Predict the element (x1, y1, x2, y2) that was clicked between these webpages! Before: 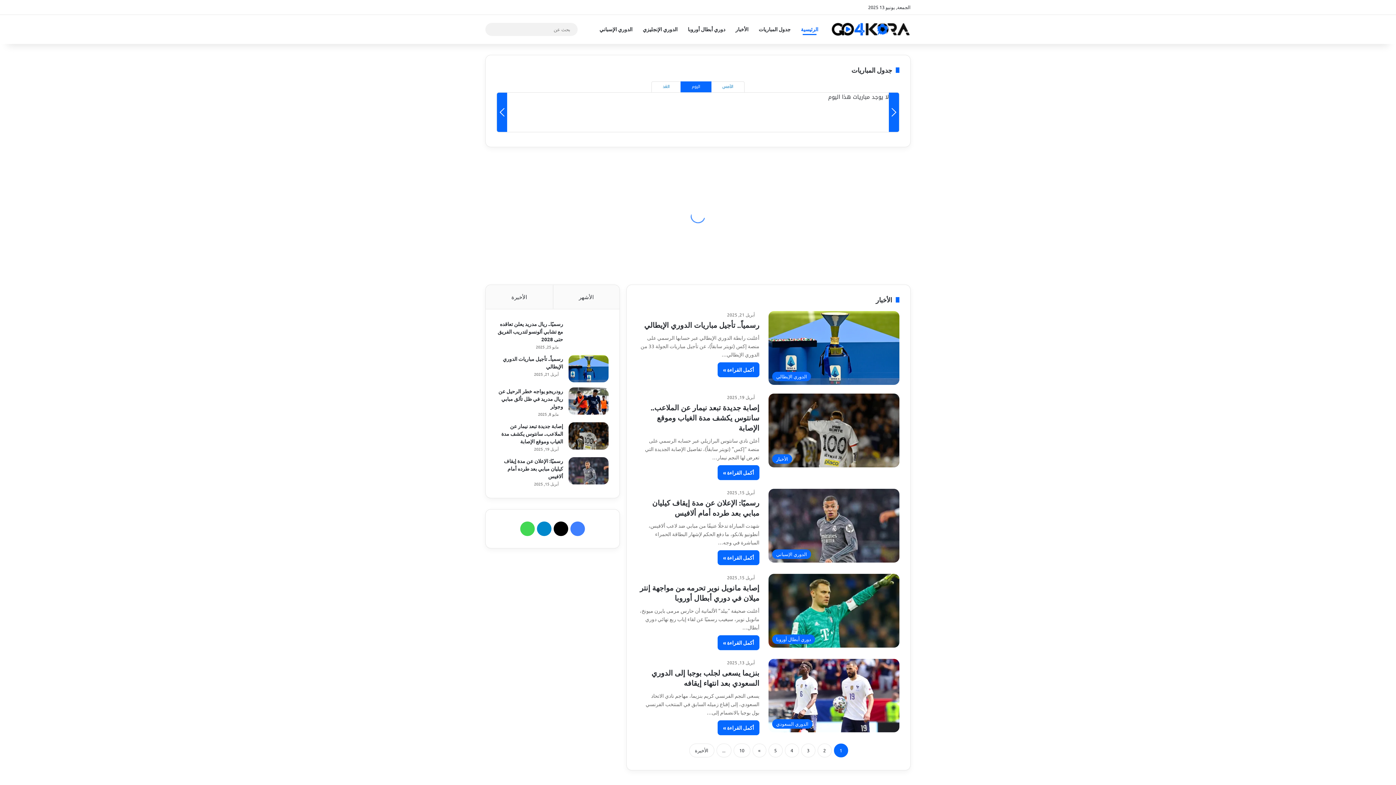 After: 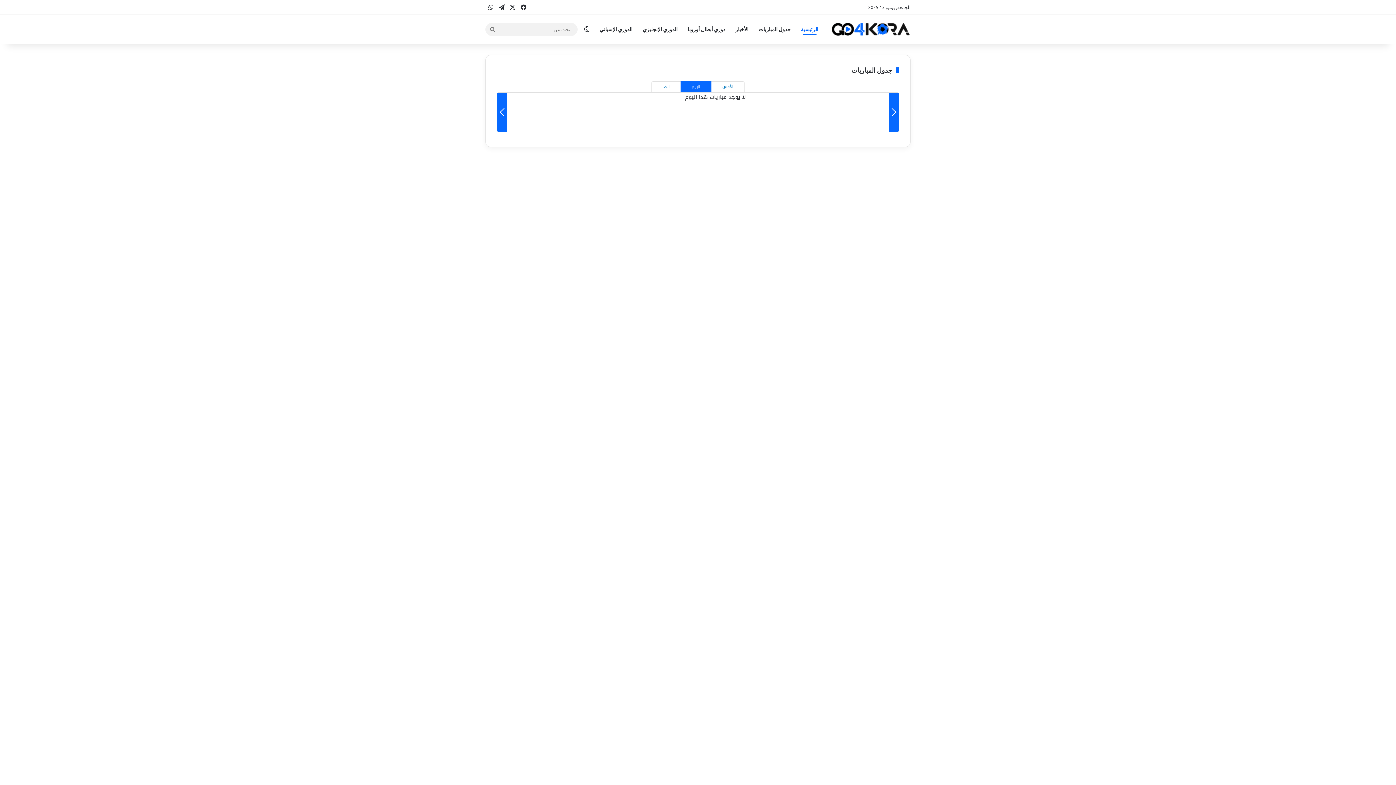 Action: label: ‫X bbox: (553, 521, 568, 536)